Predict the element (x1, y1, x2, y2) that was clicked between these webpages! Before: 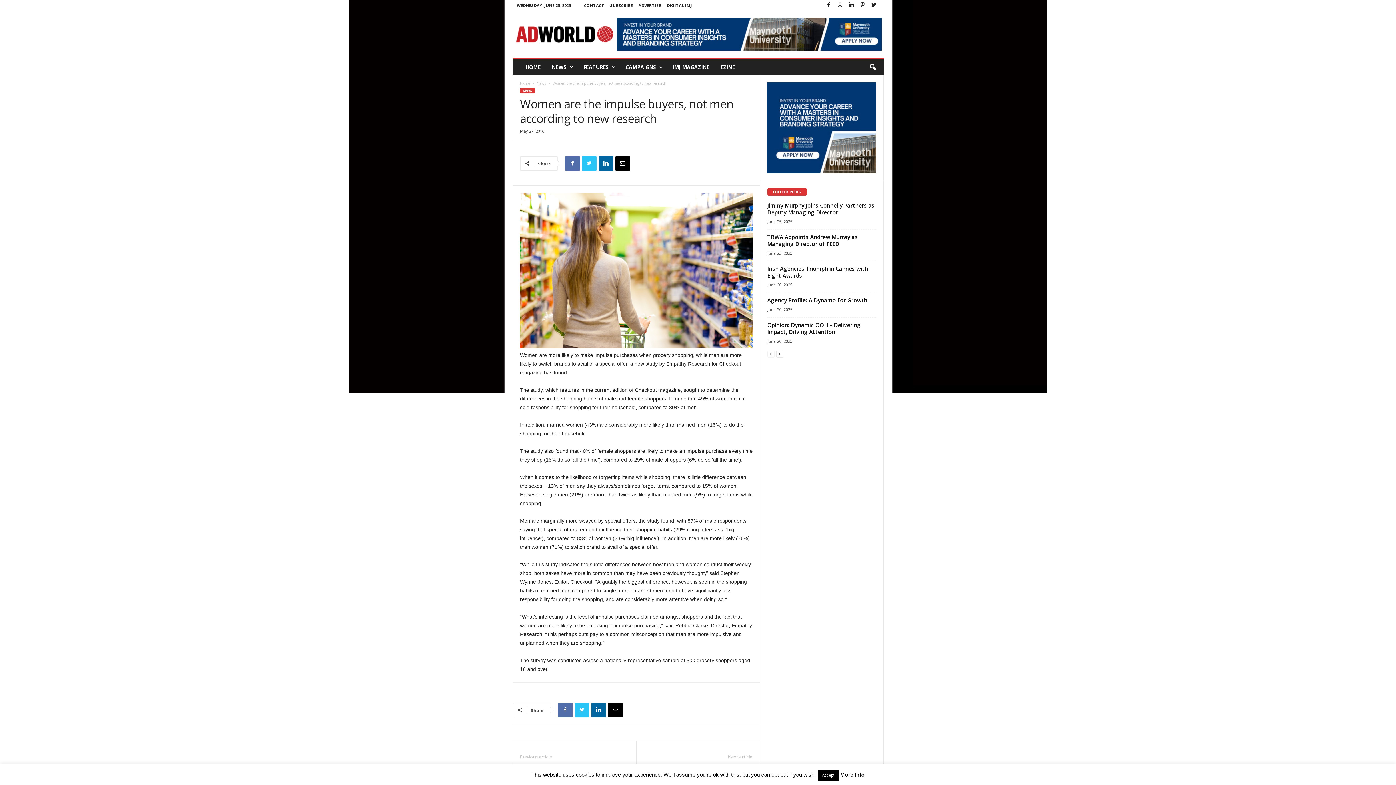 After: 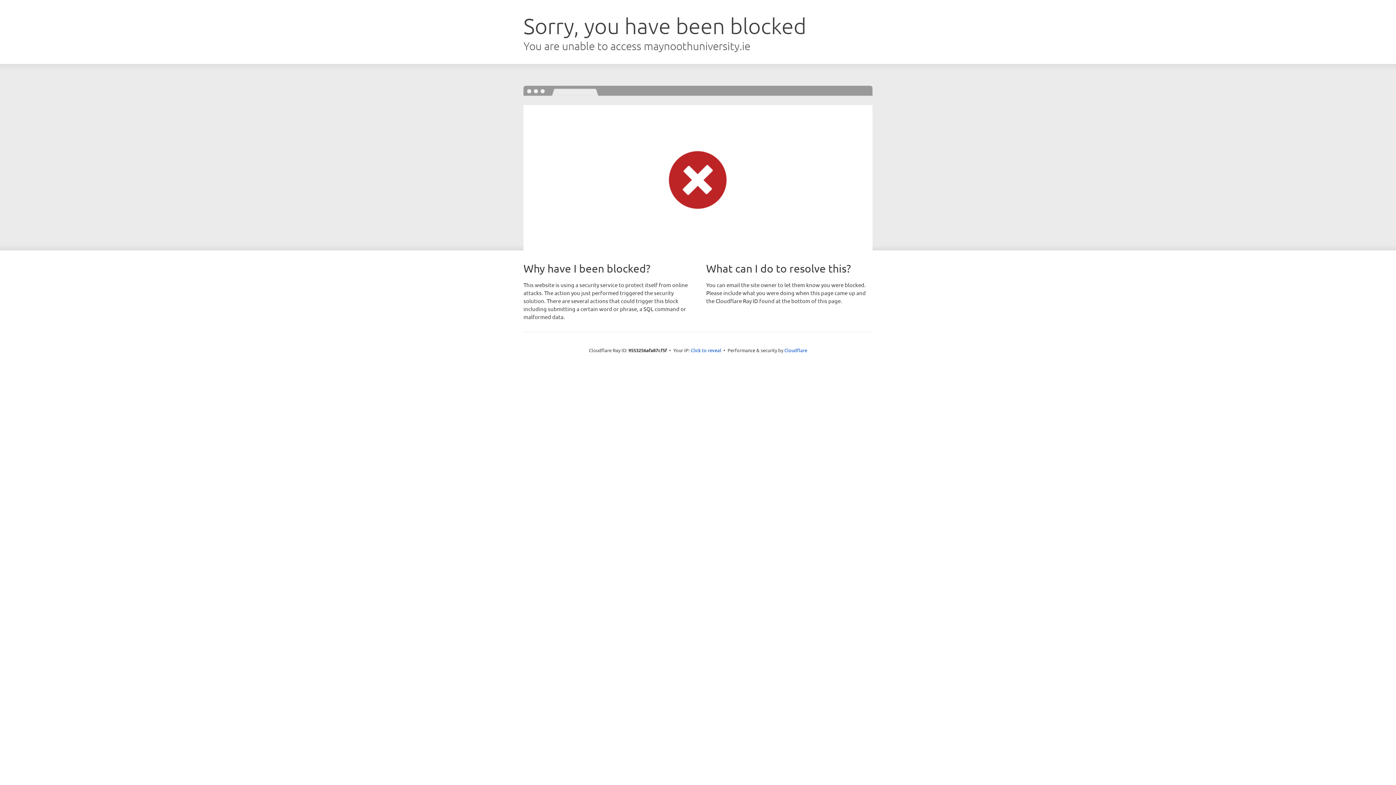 Action: bbox: (767, 82, 876, 173)